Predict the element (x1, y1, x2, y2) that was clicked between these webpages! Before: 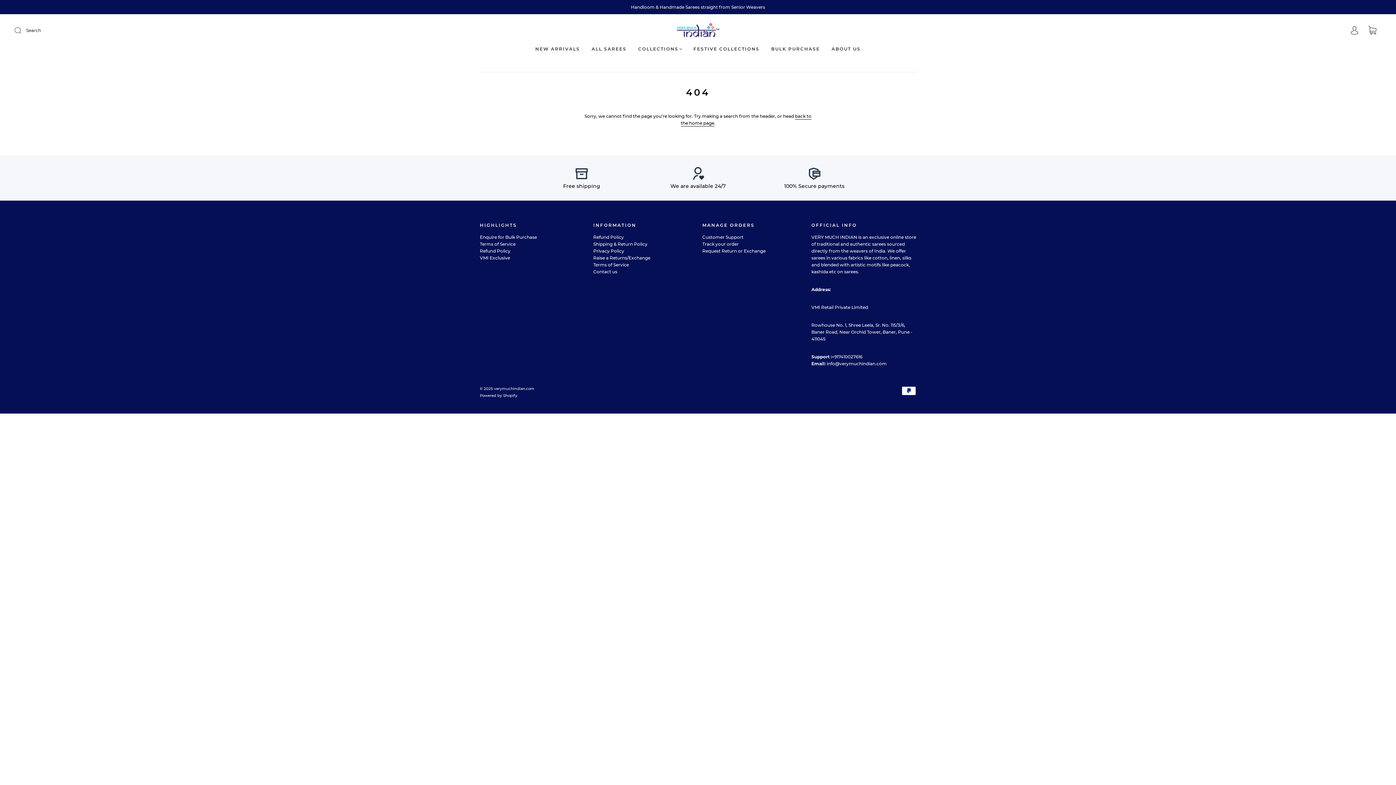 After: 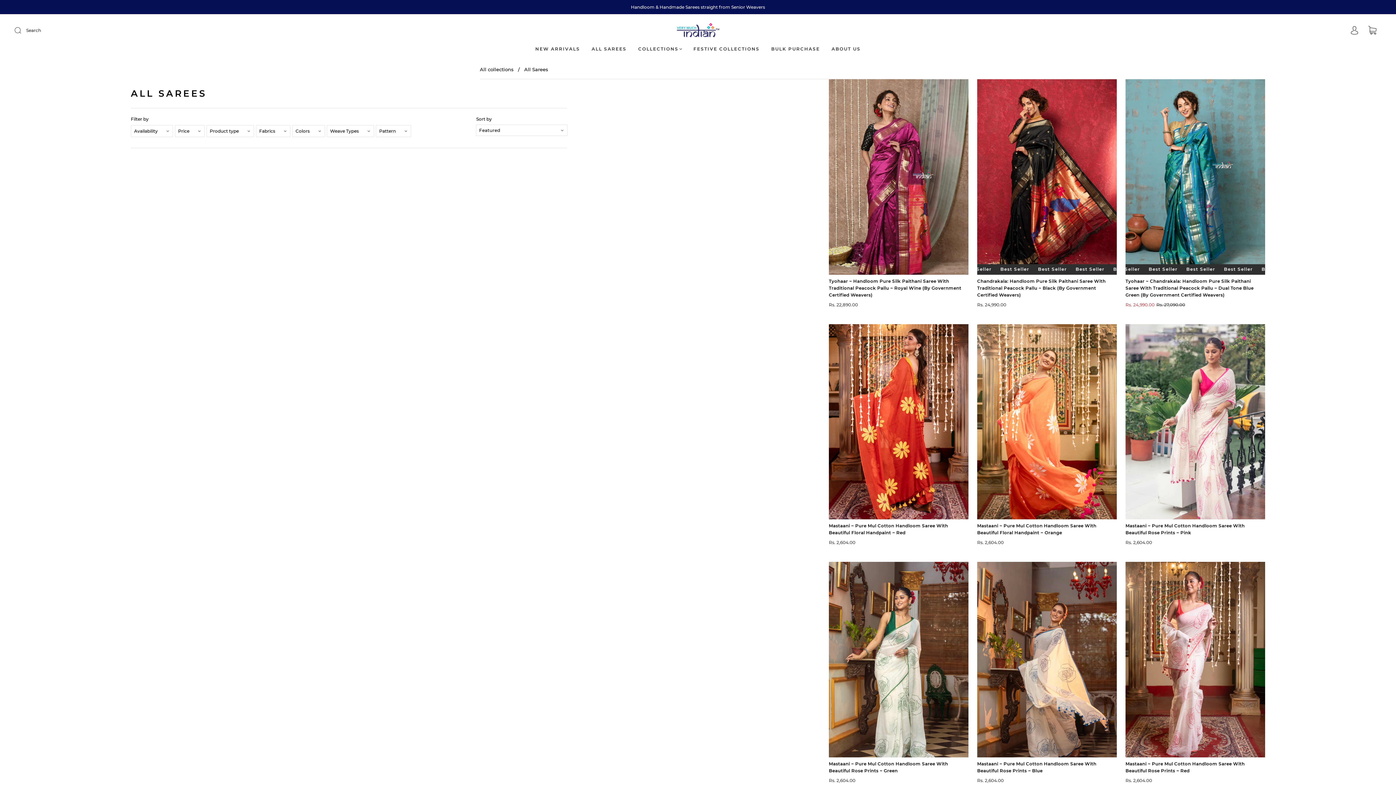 Action: bbox: (693, 46, 759, 51) label: FESTIVE COLLECTIONS